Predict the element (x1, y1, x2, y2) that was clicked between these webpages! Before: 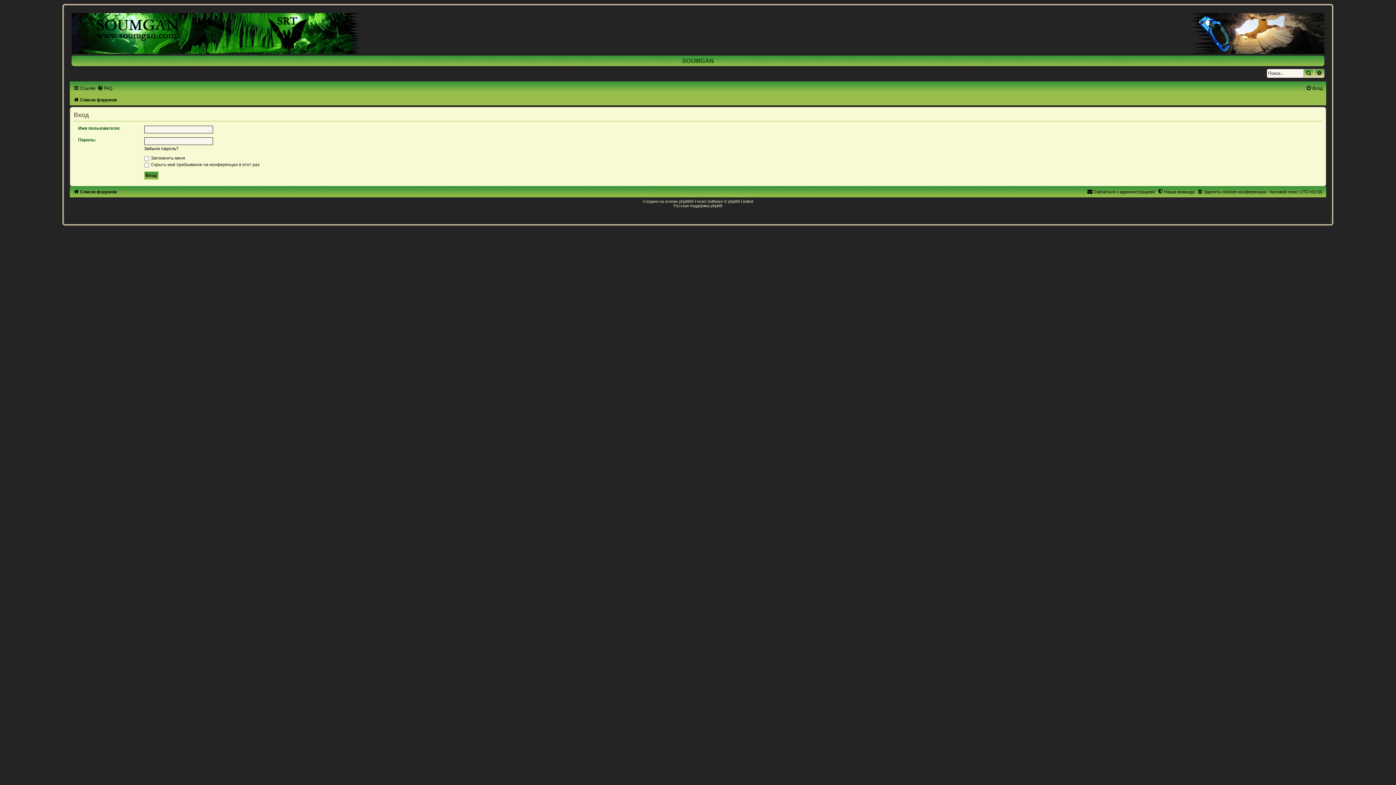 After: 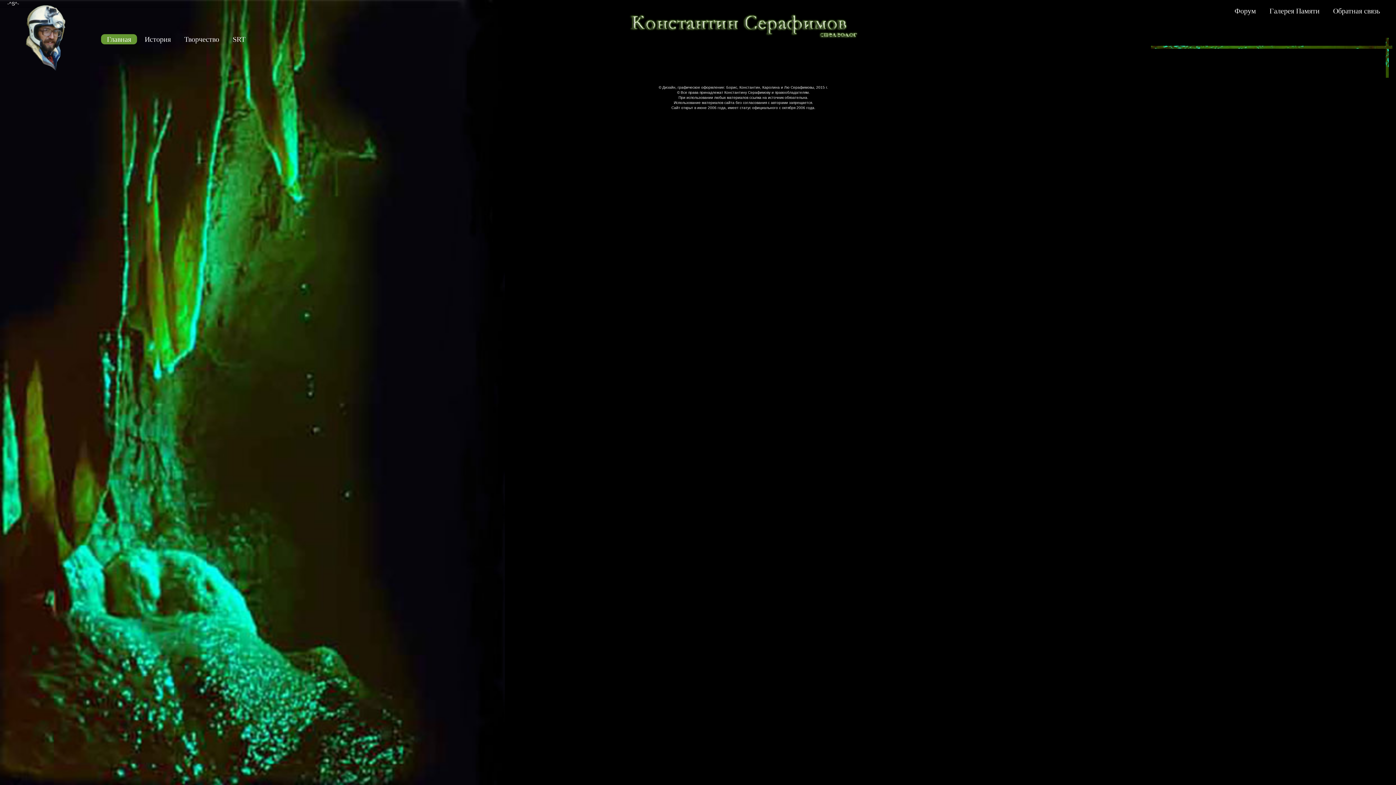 Action: bbox: (71, 13, 1324, 53)